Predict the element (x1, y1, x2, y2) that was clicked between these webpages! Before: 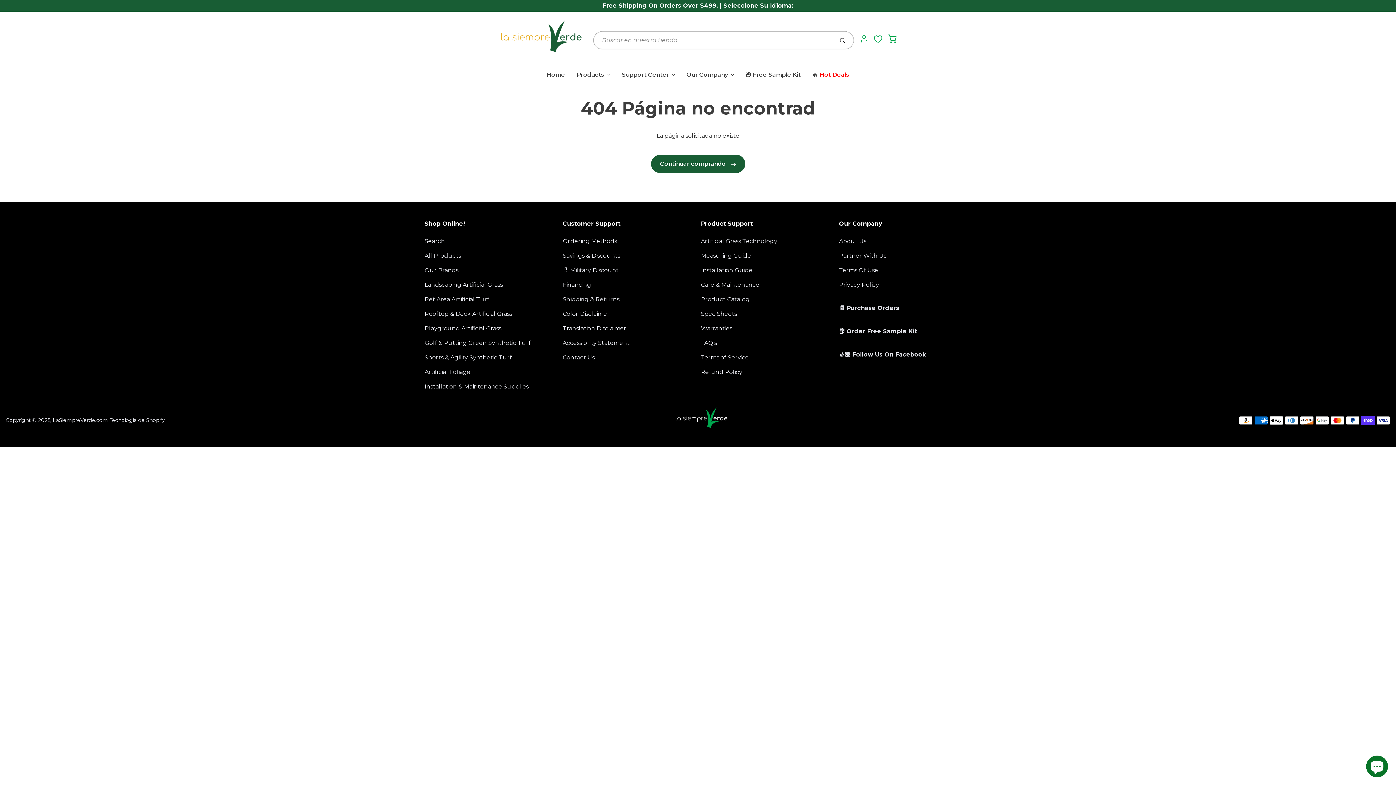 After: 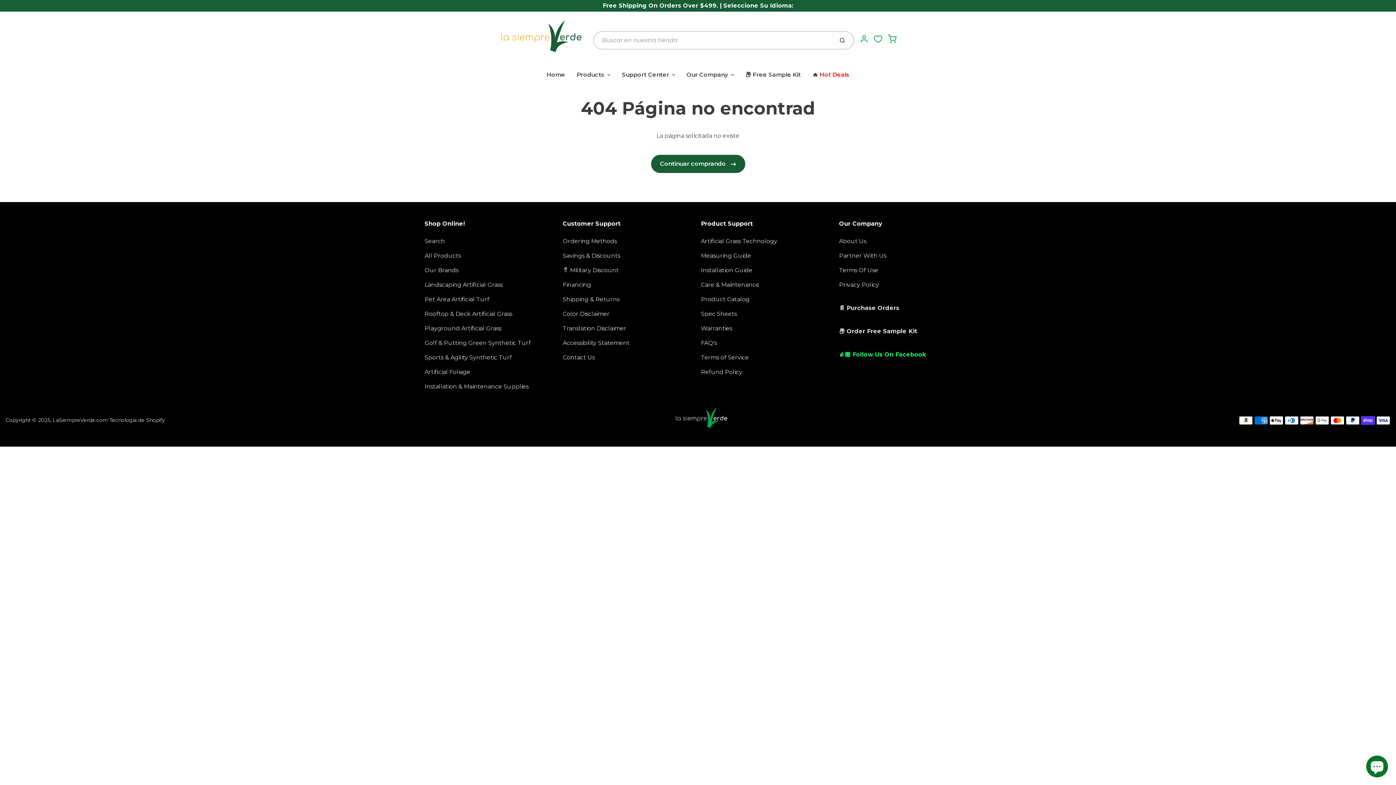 Action: bbox: (839, 338, 971, 362) label: 
👍🏼 Follow Us On Facebook